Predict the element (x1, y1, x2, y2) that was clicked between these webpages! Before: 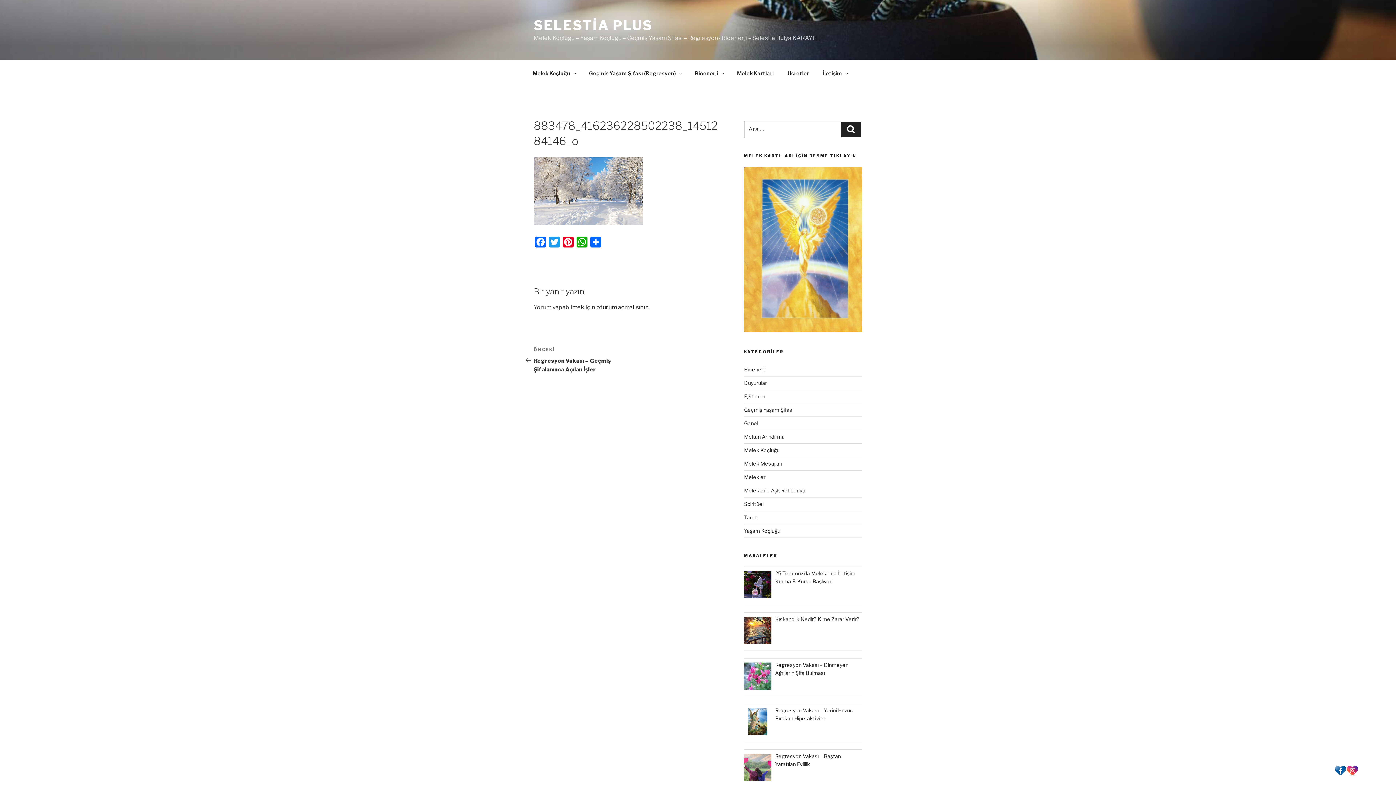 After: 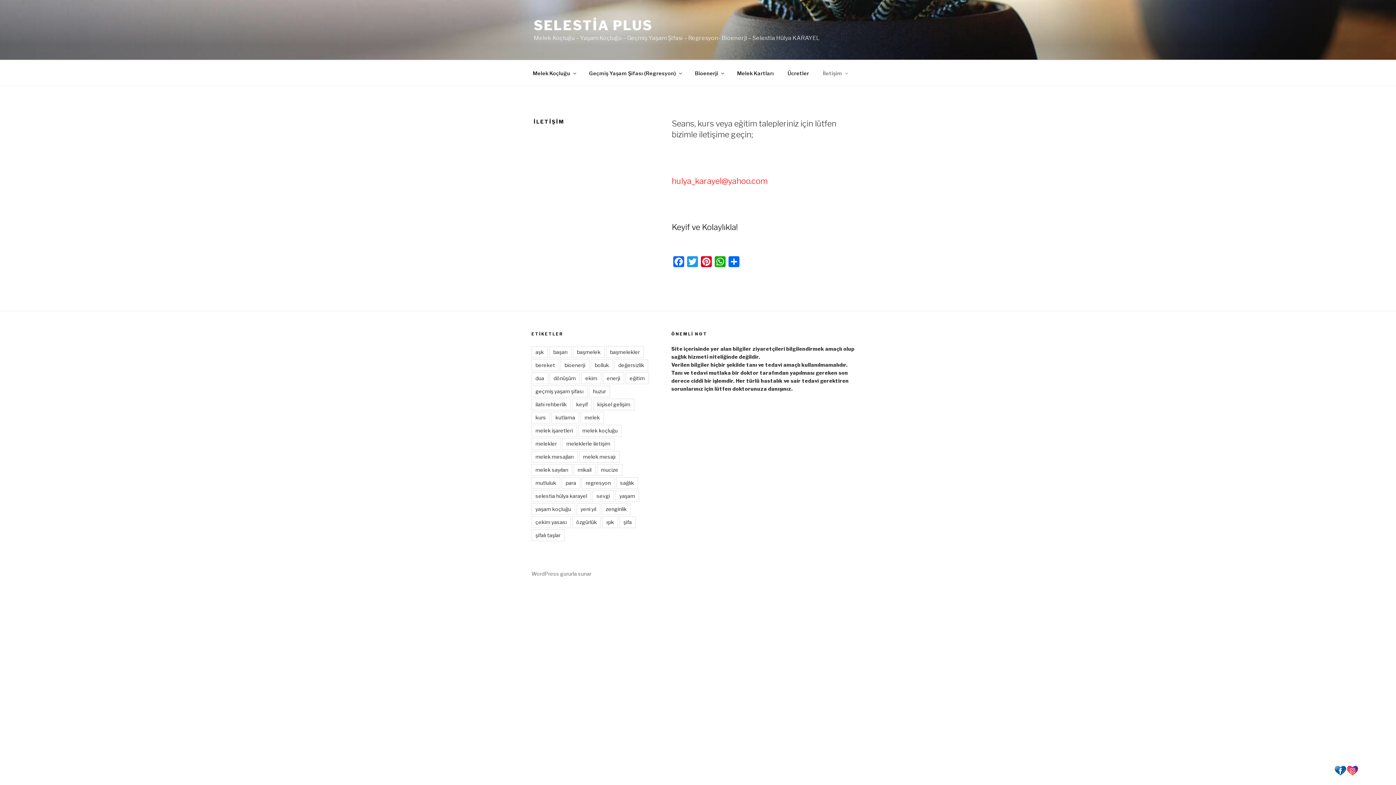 Action: label: İletişim bbox: (816, 64, 853, 82)